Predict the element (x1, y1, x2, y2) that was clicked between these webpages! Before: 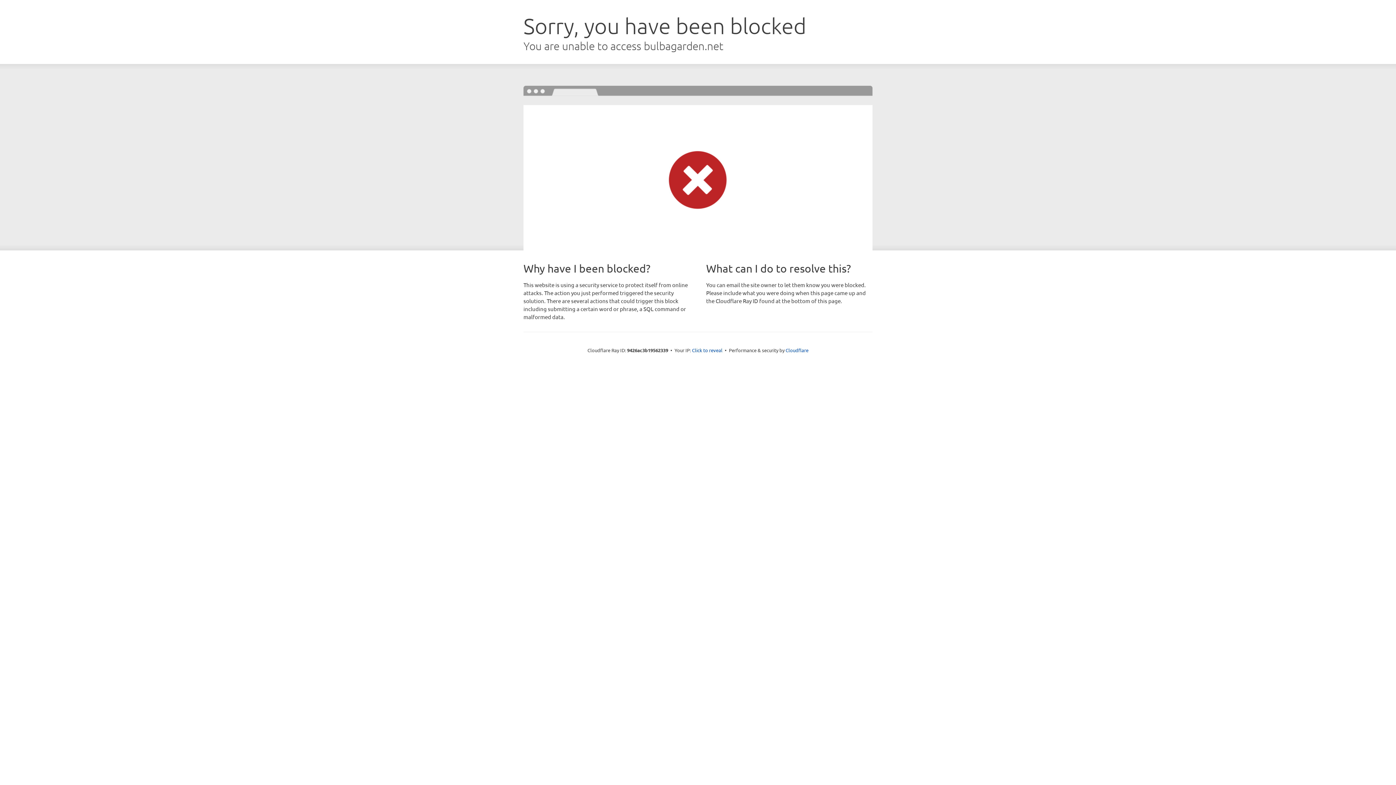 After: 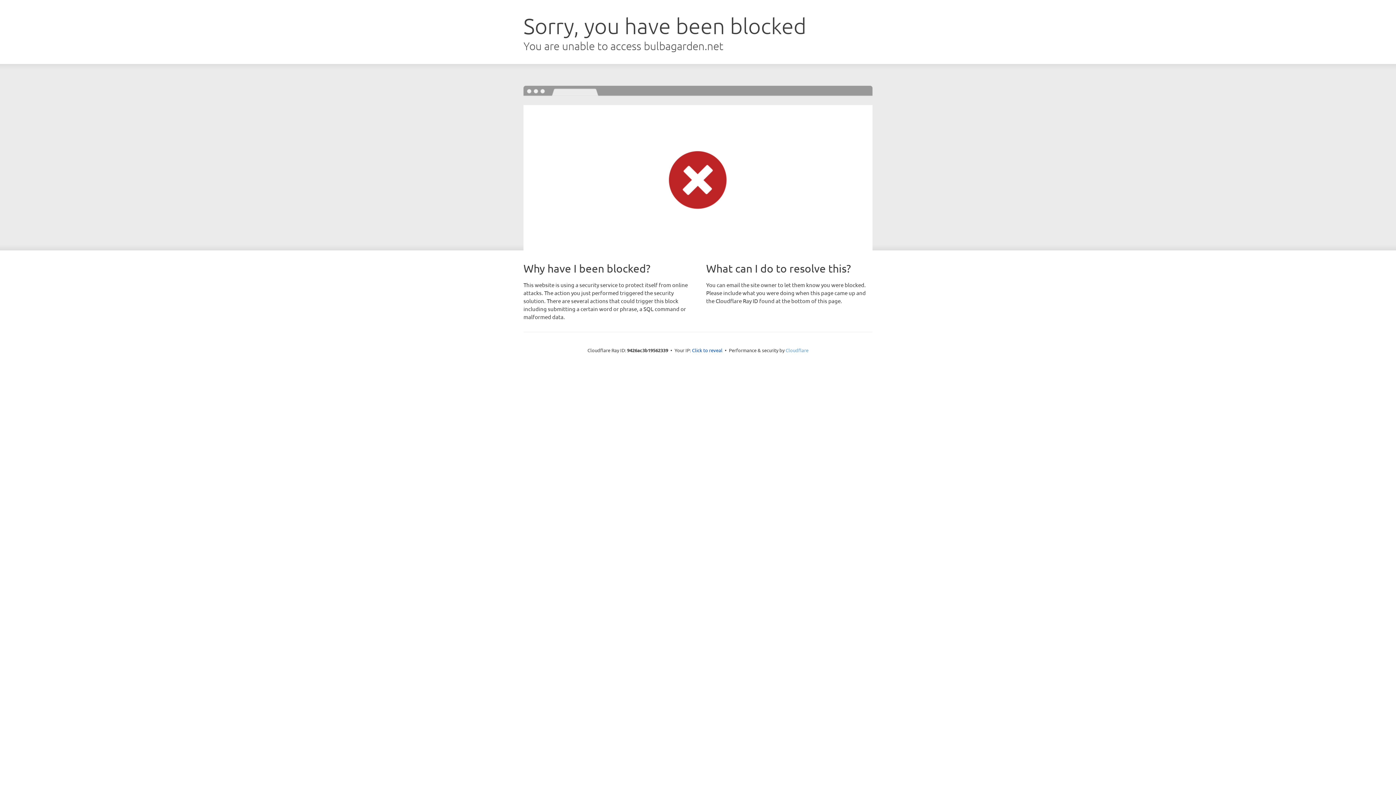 Action: label: Cloudflare bbox: (785, 347, 808, 353)